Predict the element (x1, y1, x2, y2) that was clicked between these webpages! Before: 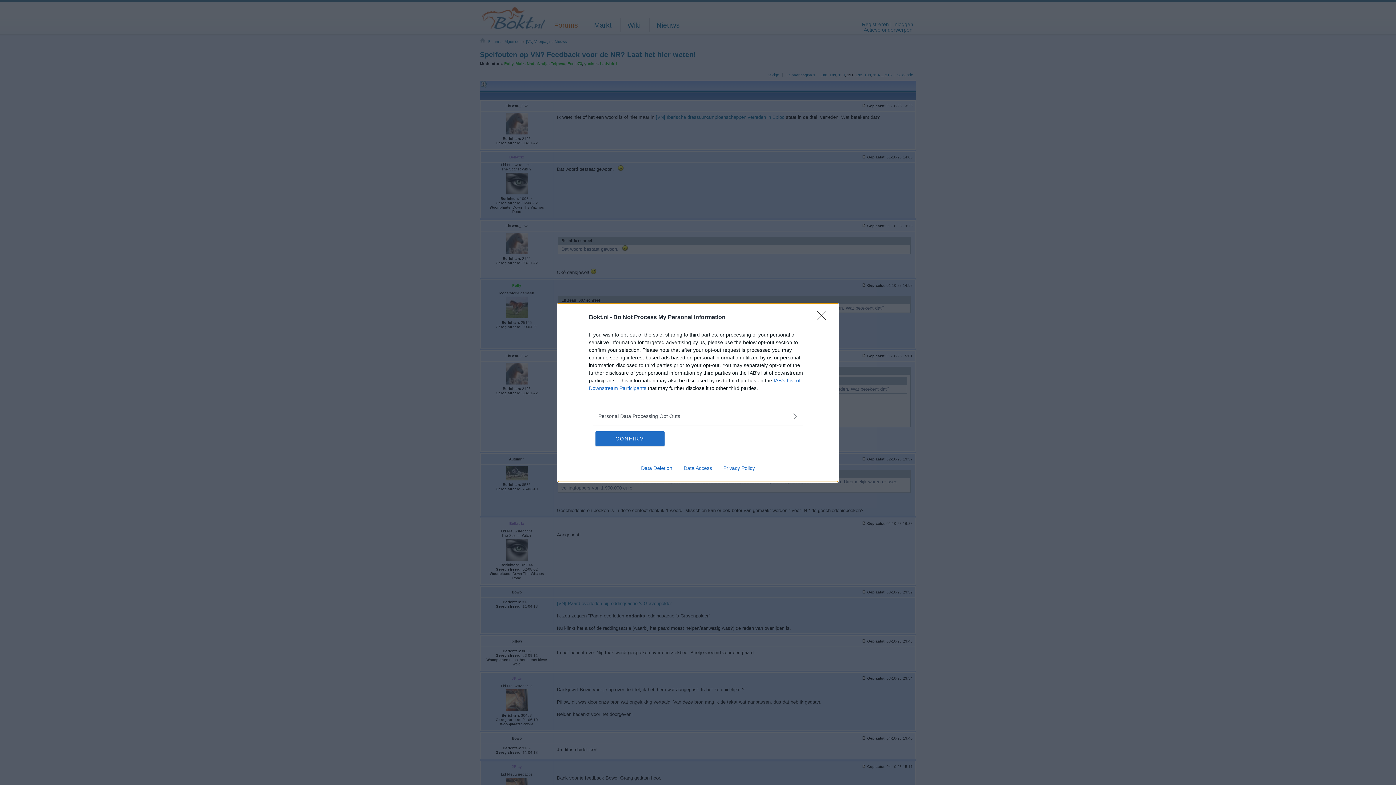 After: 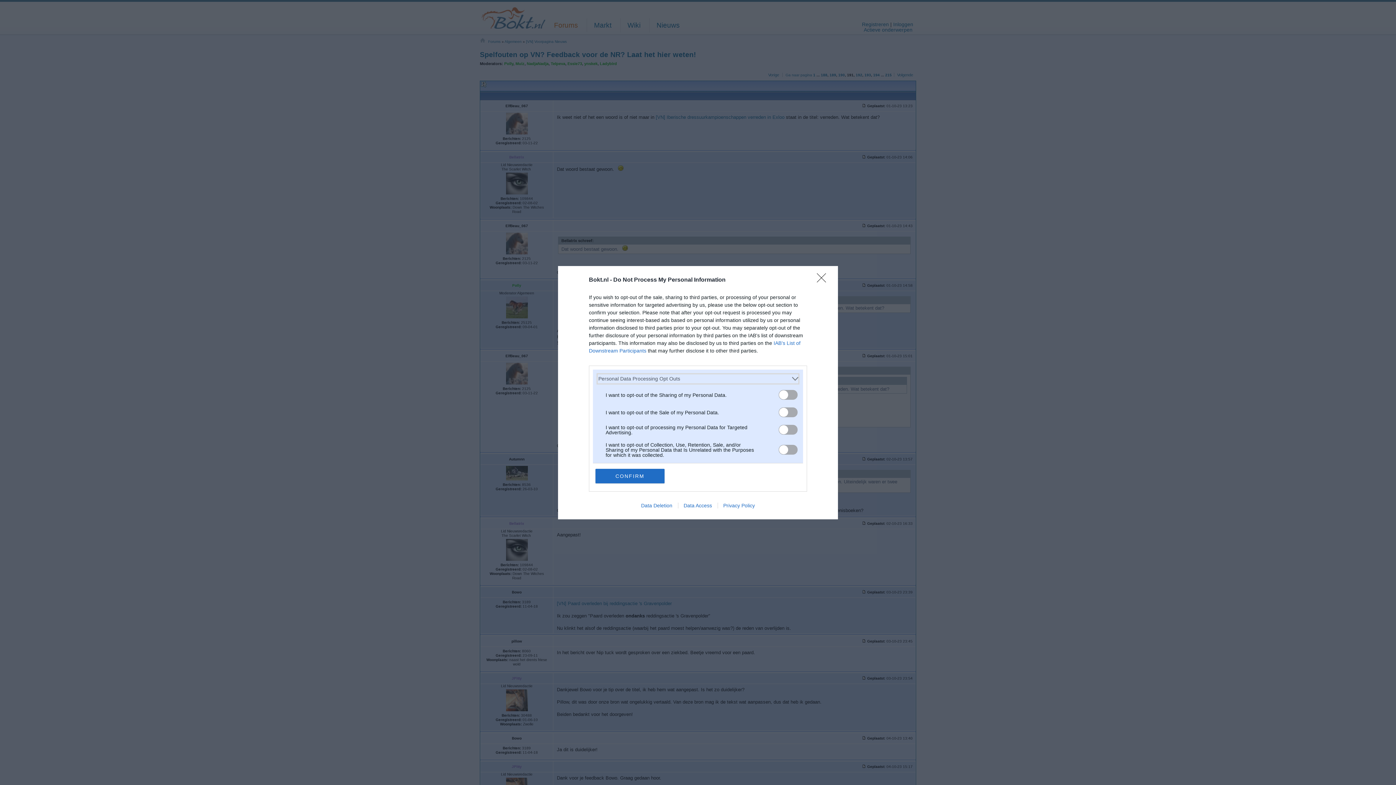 Action: label: Opt-Outs bbox: (598, 412, 797, 420)